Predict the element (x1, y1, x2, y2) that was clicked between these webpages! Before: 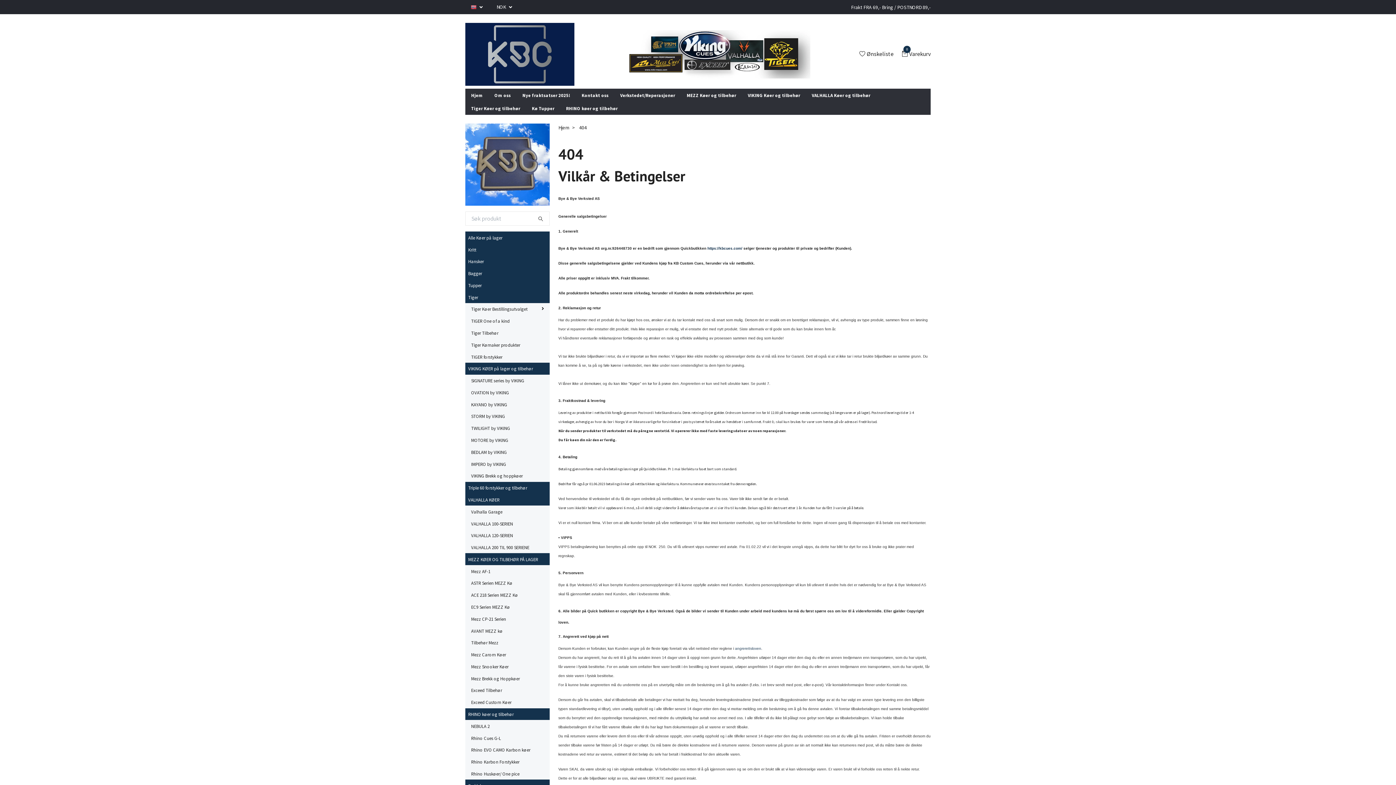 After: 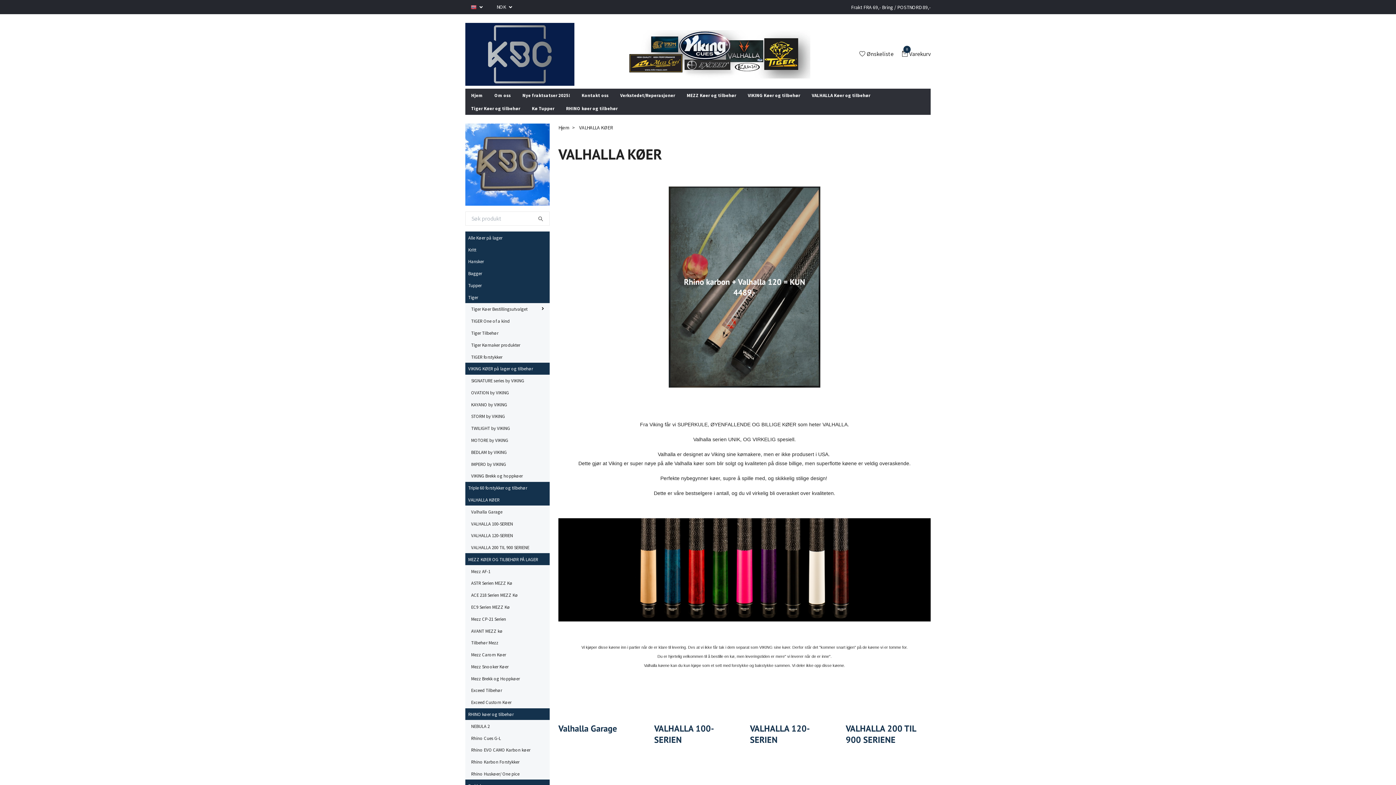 Action: label: VALHALLA KØER bbox: (465, 494, 549, 505)